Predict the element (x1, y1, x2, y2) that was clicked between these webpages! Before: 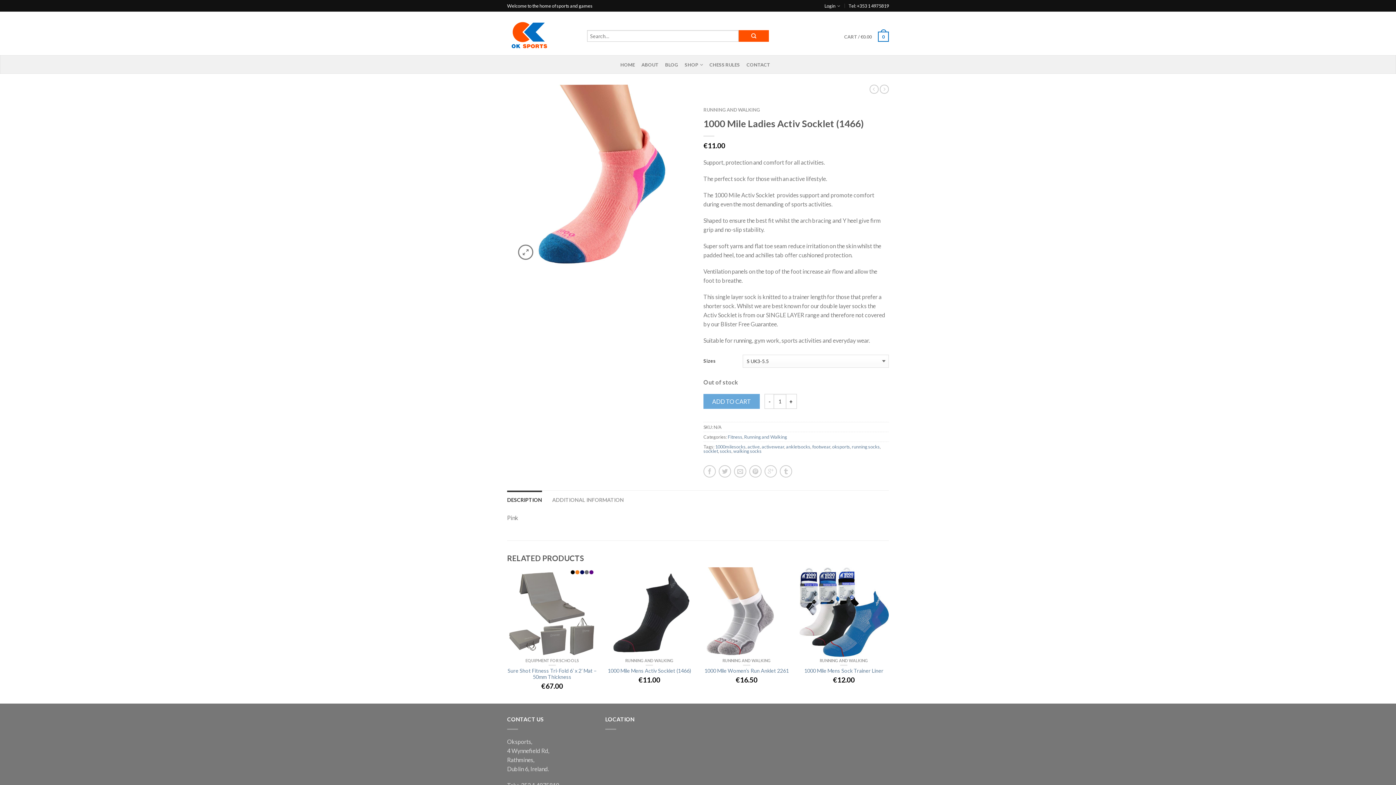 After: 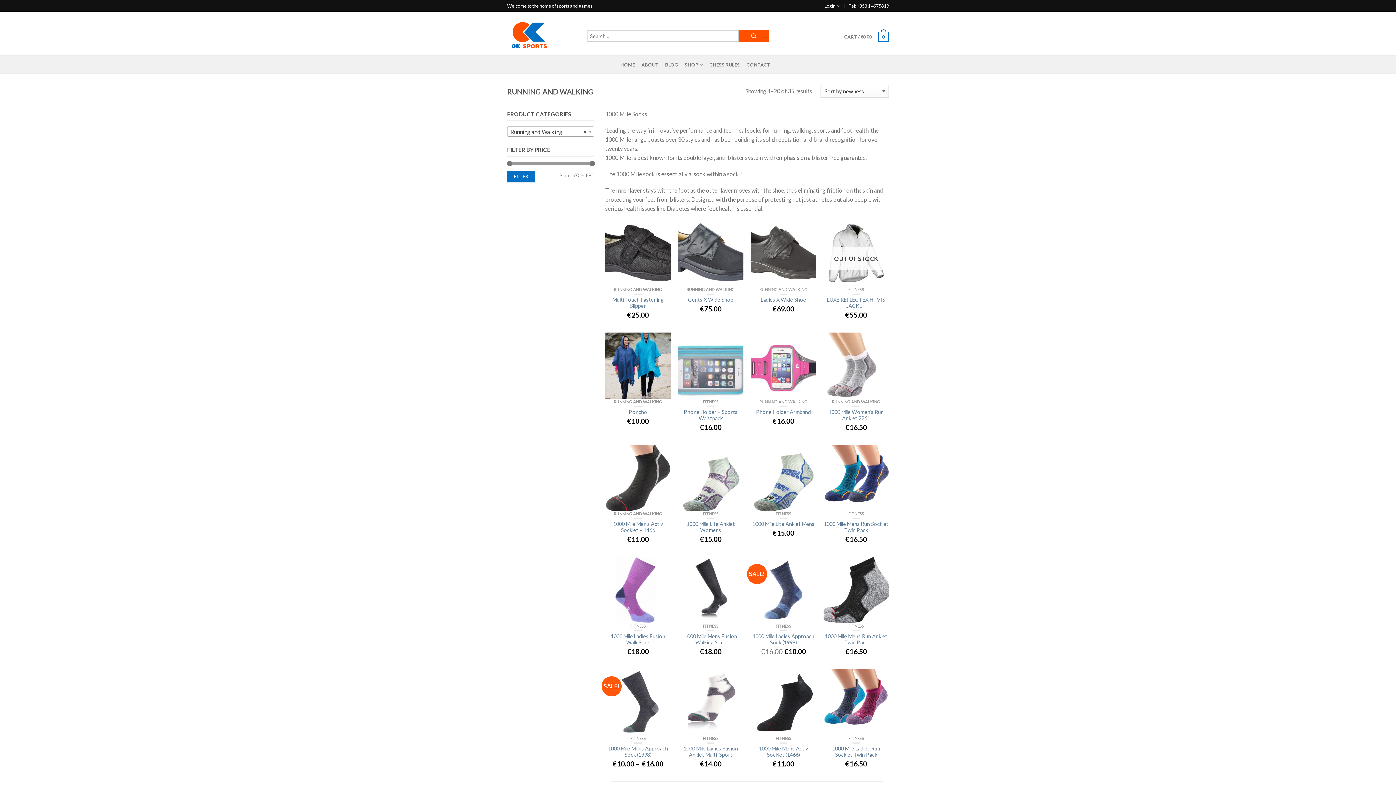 Action: bbox: (722, 658, 771, 663) label: RUNNING AND WALKING